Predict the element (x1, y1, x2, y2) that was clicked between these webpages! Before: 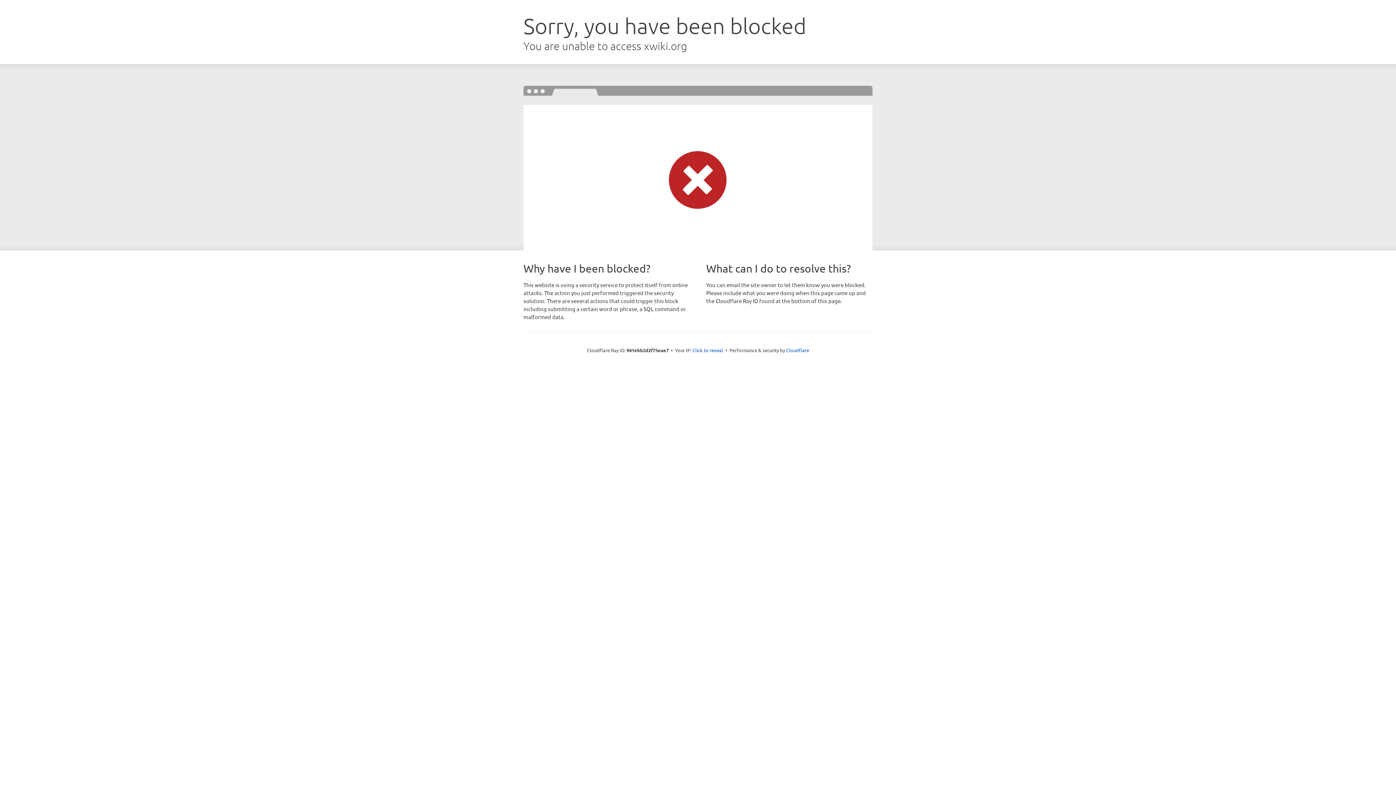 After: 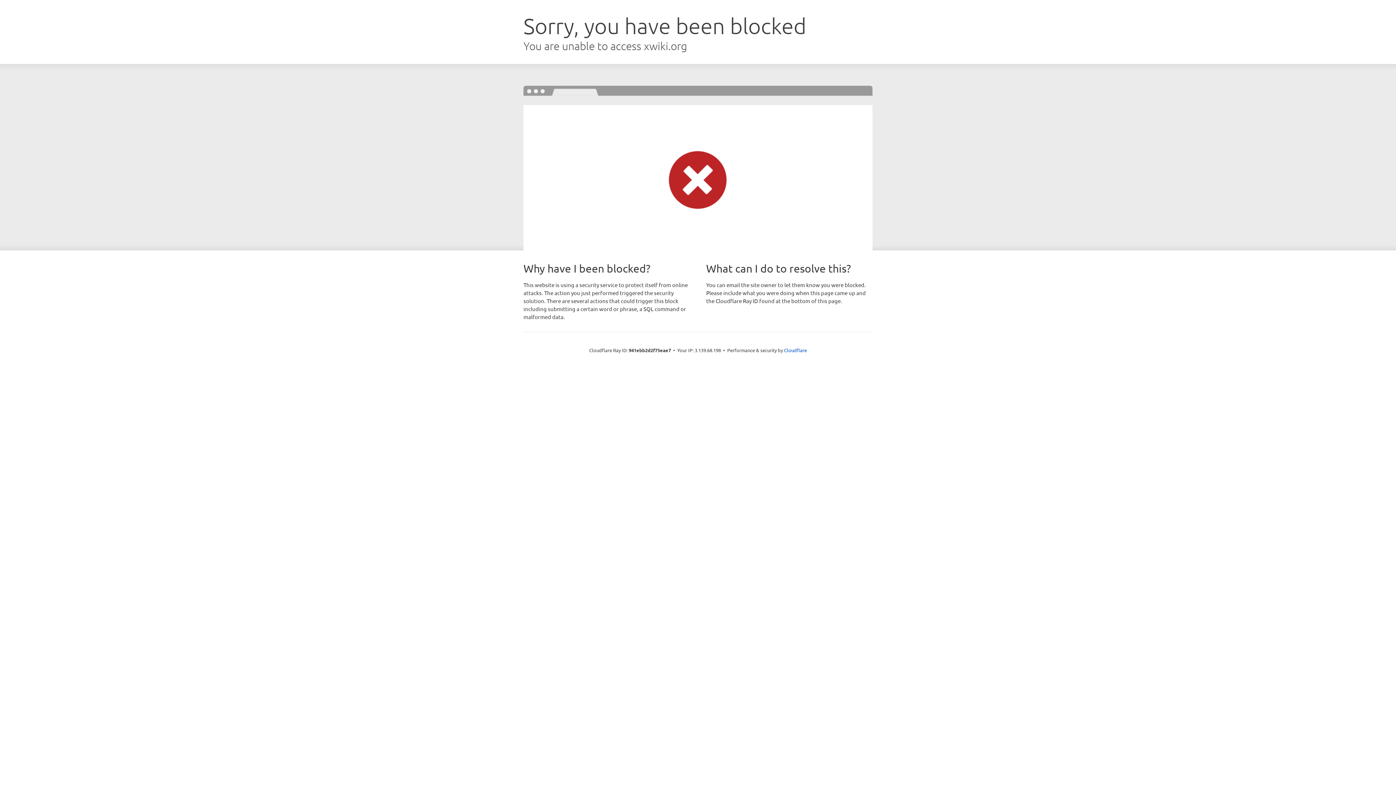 Action: label: Click to reveal bbox: (692, 346, 723, 353)